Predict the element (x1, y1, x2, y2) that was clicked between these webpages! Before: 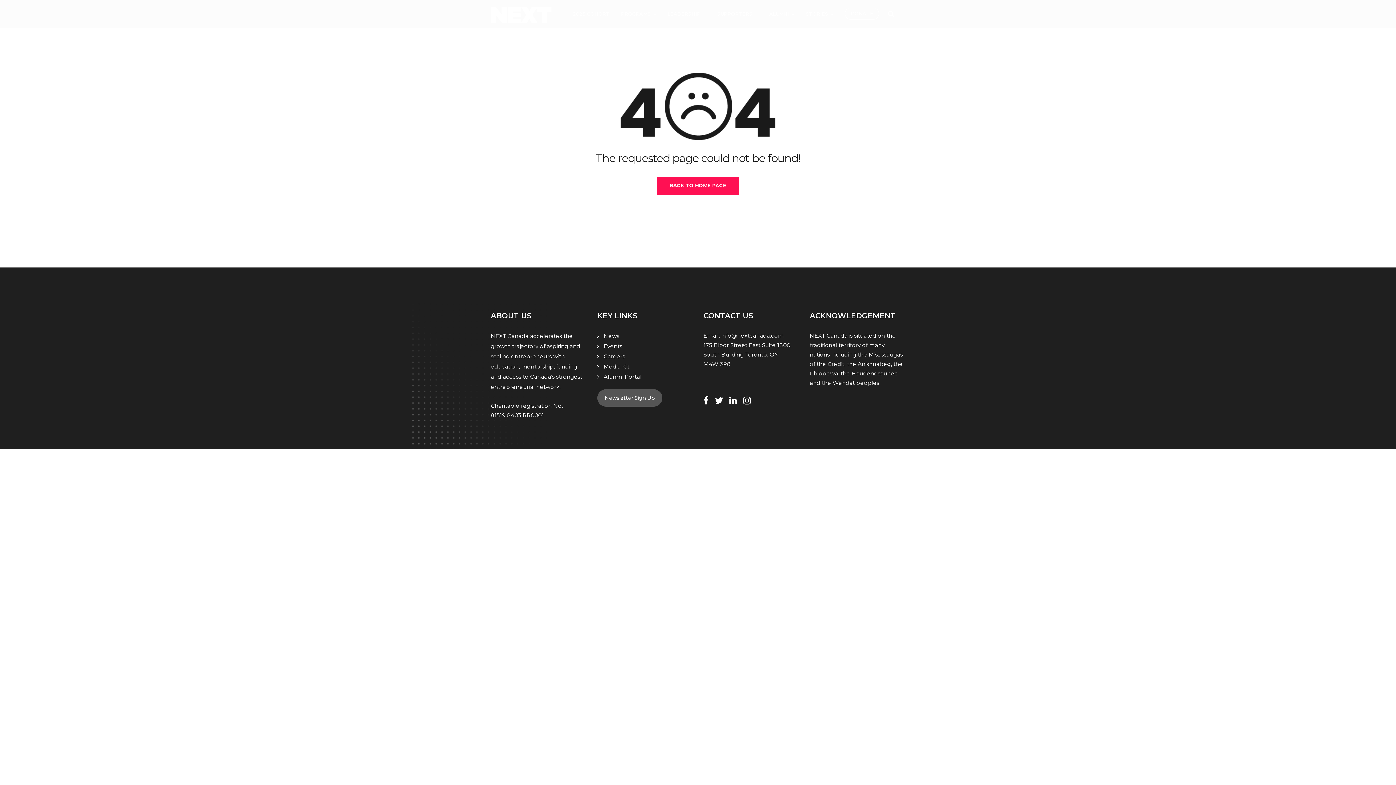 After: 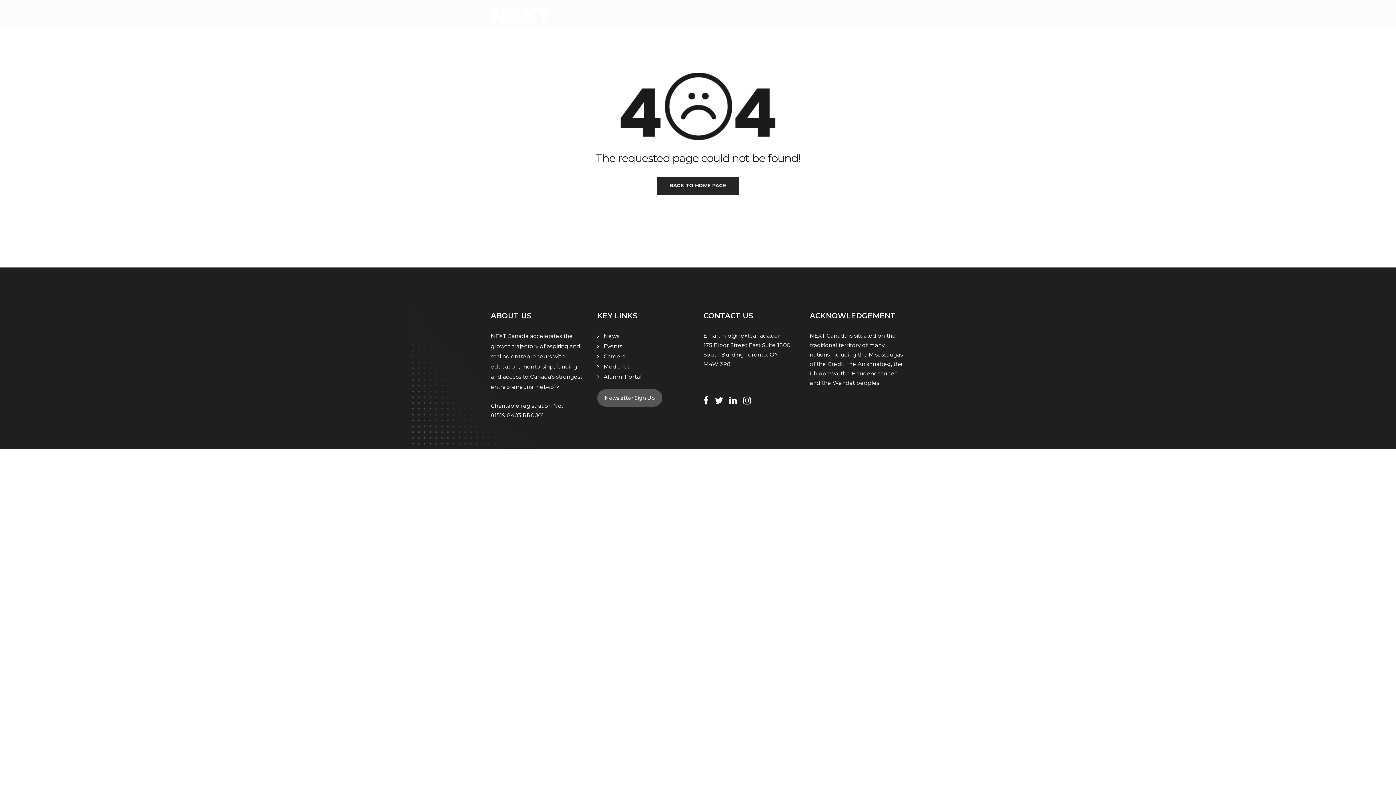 Action: bbox: (657, 176, 739, 194) label: BACK TO HOME PAGE